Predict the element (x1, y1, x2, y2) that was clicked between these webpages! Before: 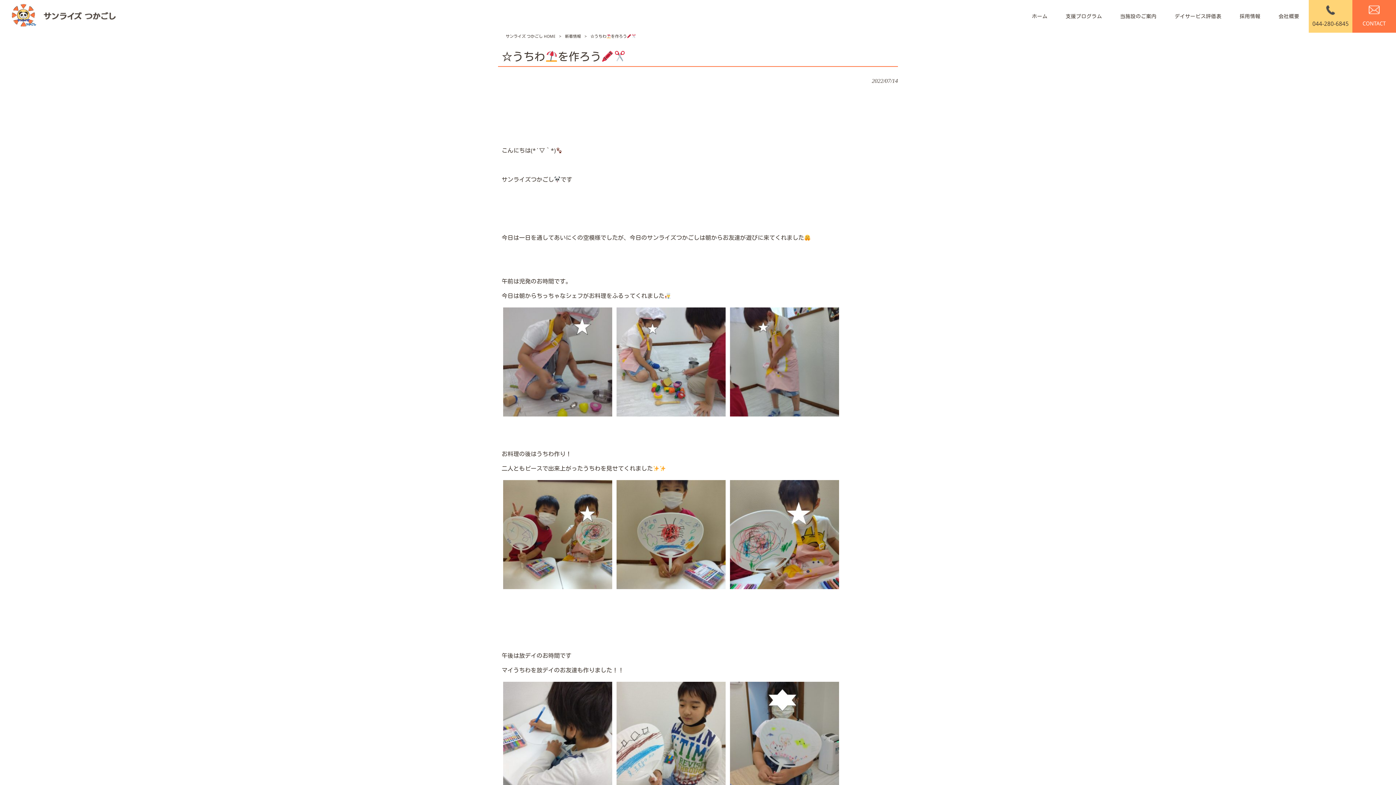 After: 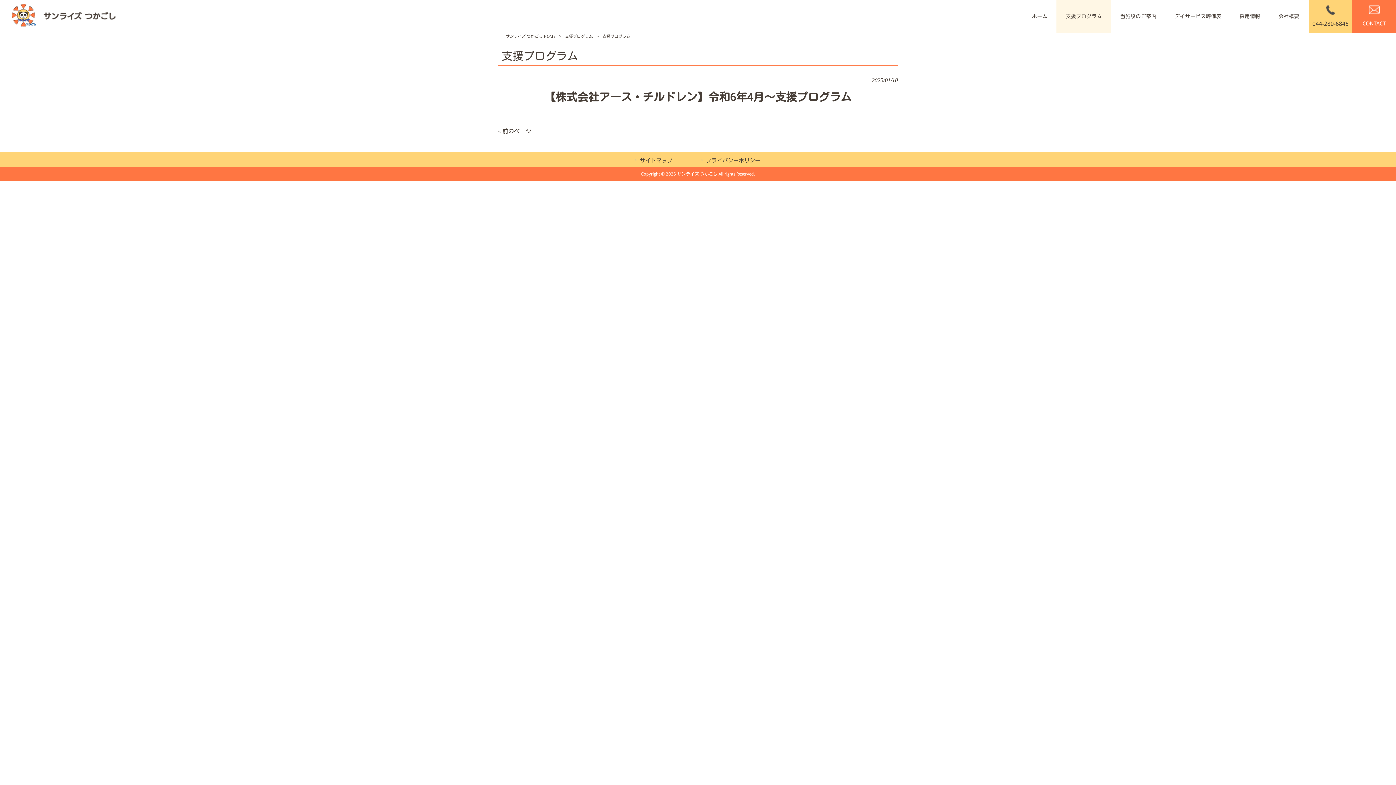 Action: bbox: (1056, 0, 1111, 32) label: 支援プログラム